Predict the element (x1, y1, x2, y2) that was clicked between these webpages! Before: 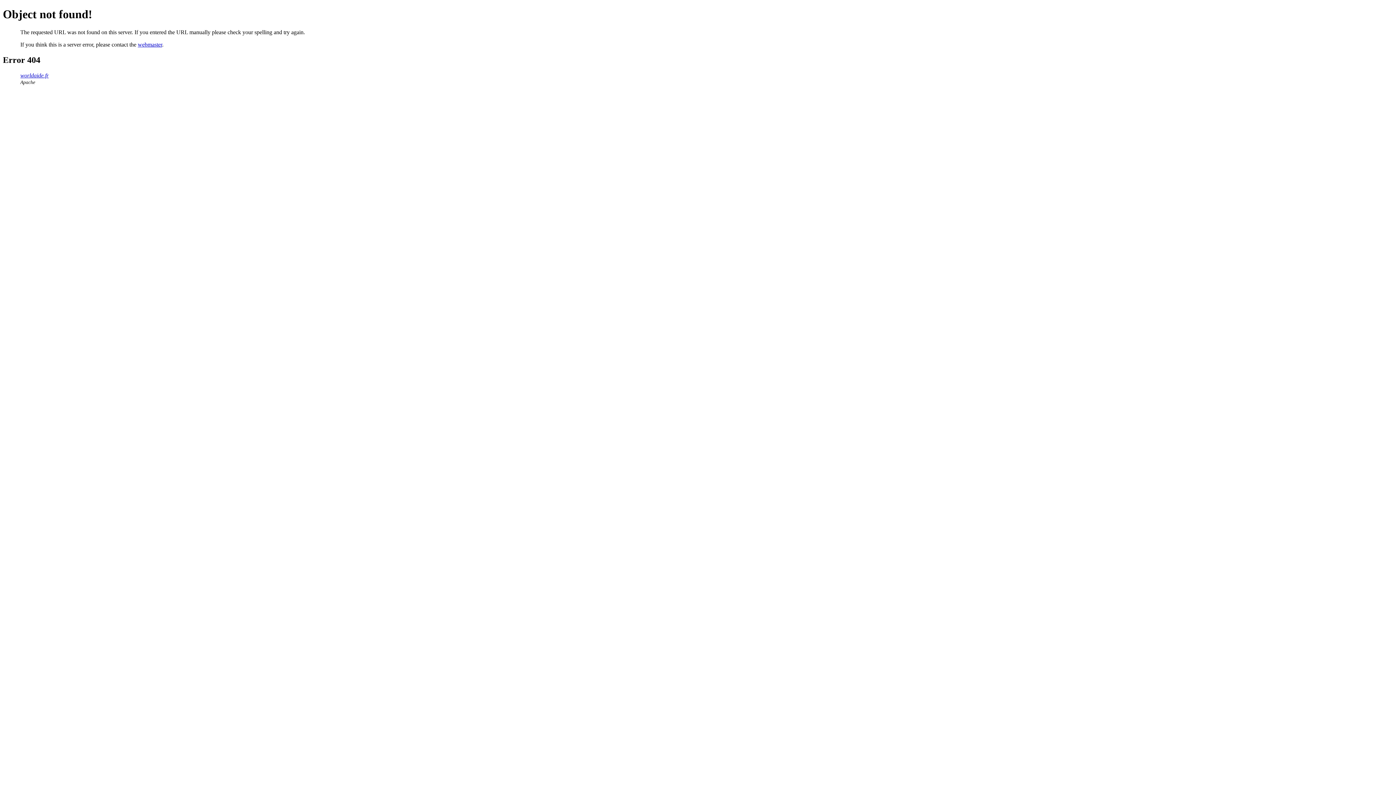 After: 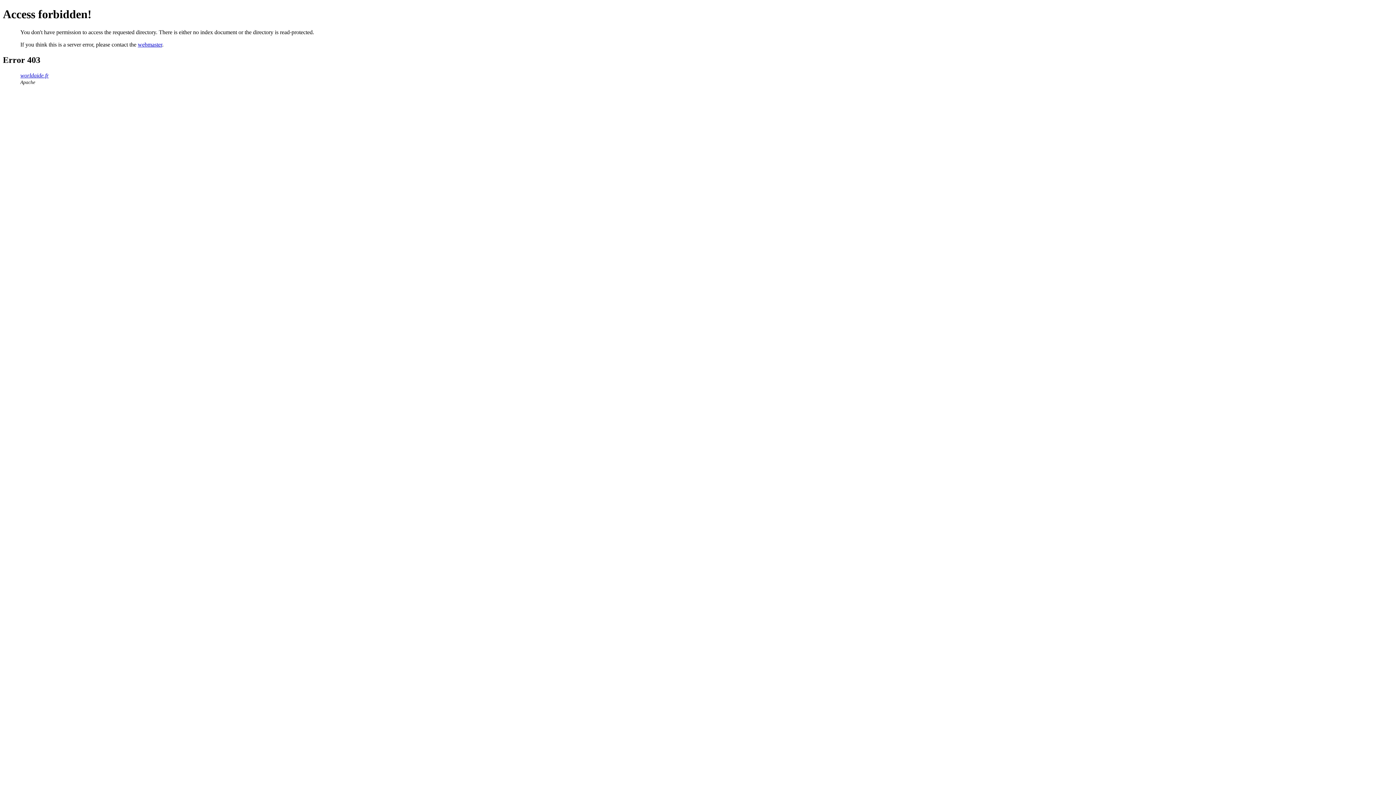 Action: label: worldaide.fr bbox: (20, 72, 48, 78)